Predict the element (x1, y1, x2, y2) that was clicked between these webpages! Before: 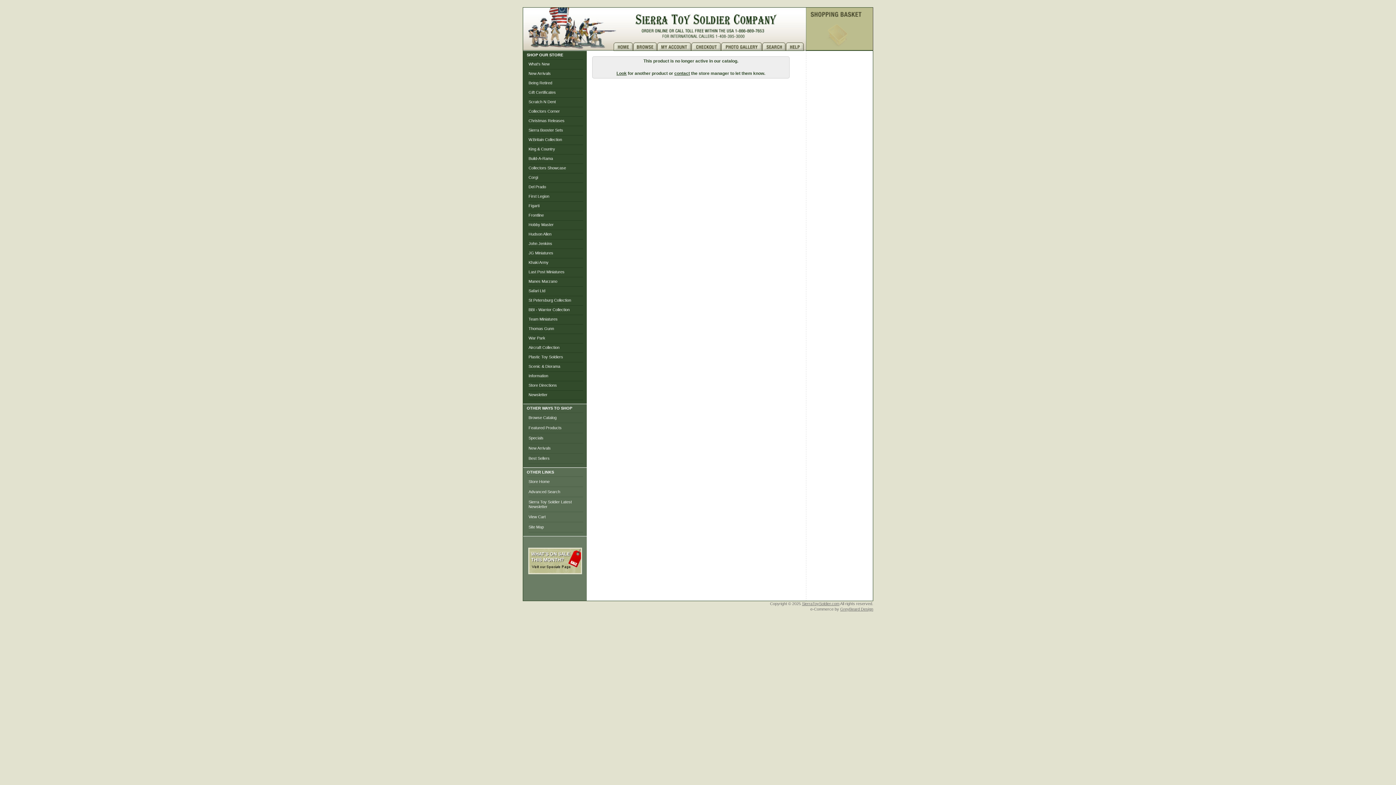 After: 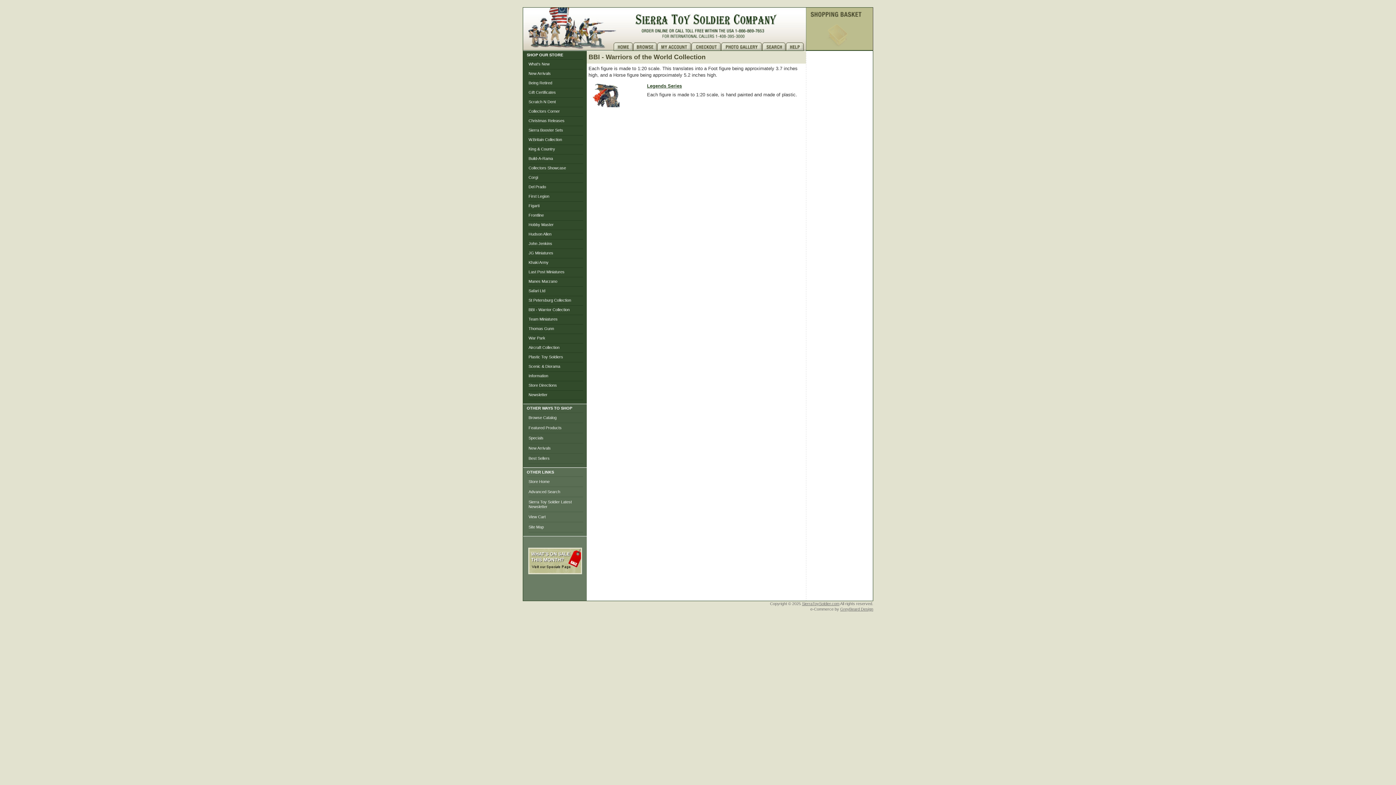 Action: label: BBI - Warrior Collection bbox: (528, 307, 569, 312)